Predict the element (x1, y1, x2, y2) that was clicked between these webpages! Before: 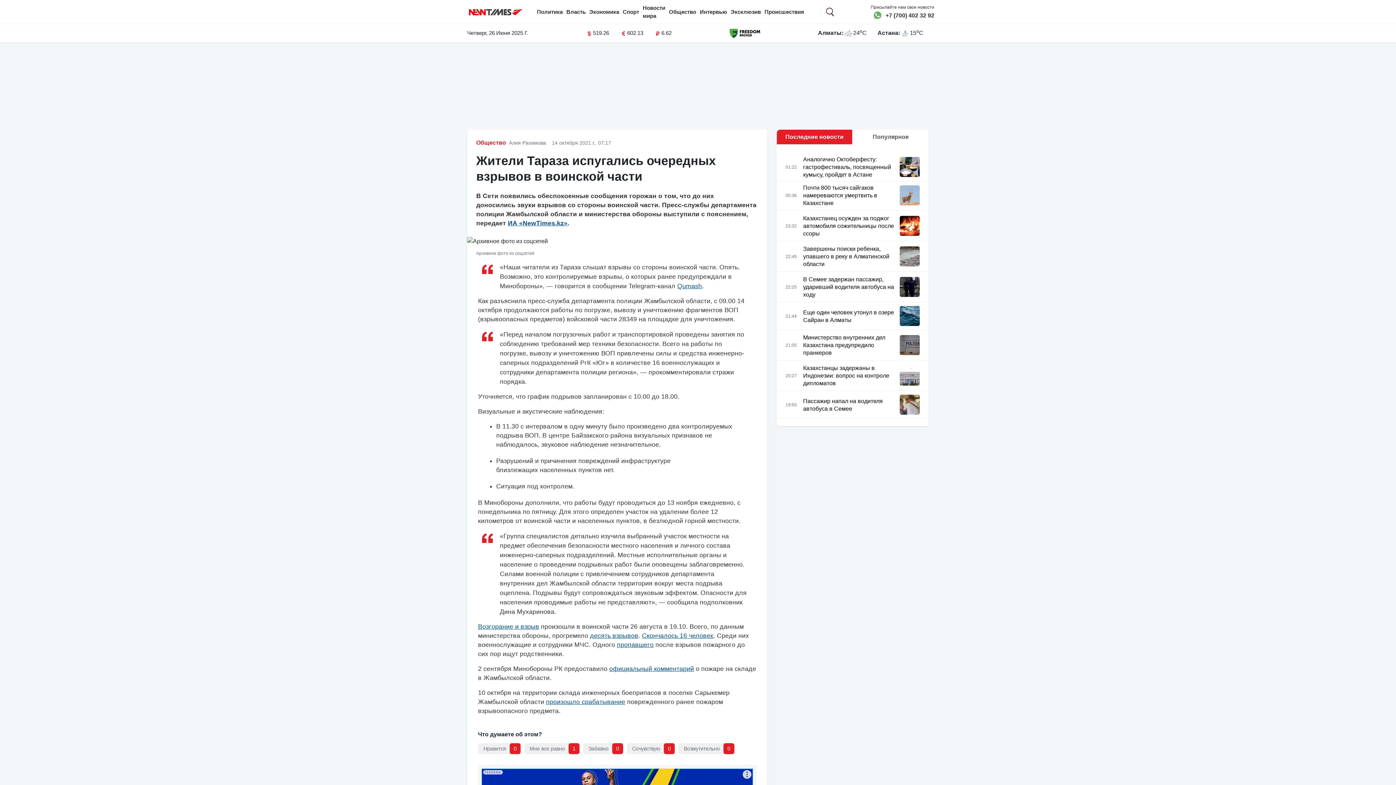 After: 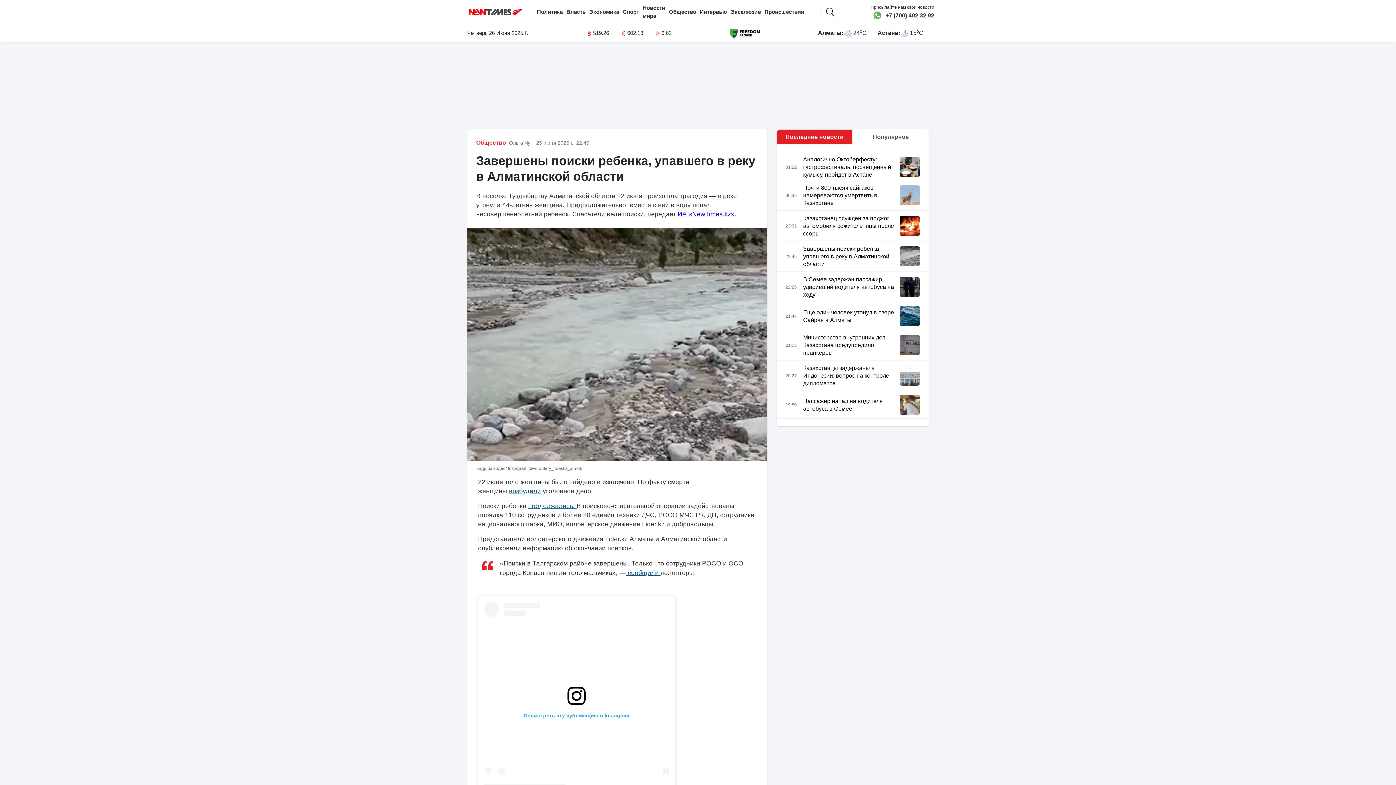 Action: bbox: (898, 246, 919, 266)